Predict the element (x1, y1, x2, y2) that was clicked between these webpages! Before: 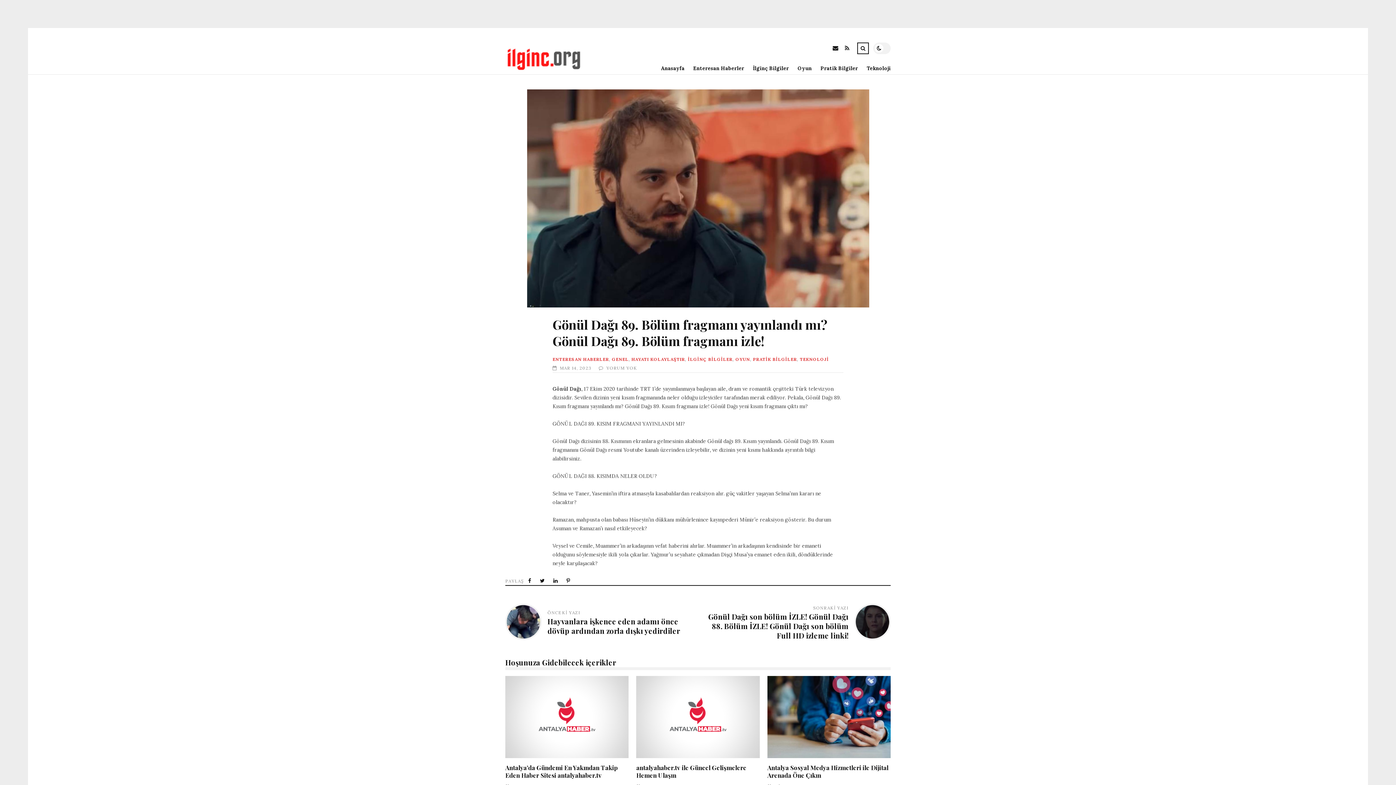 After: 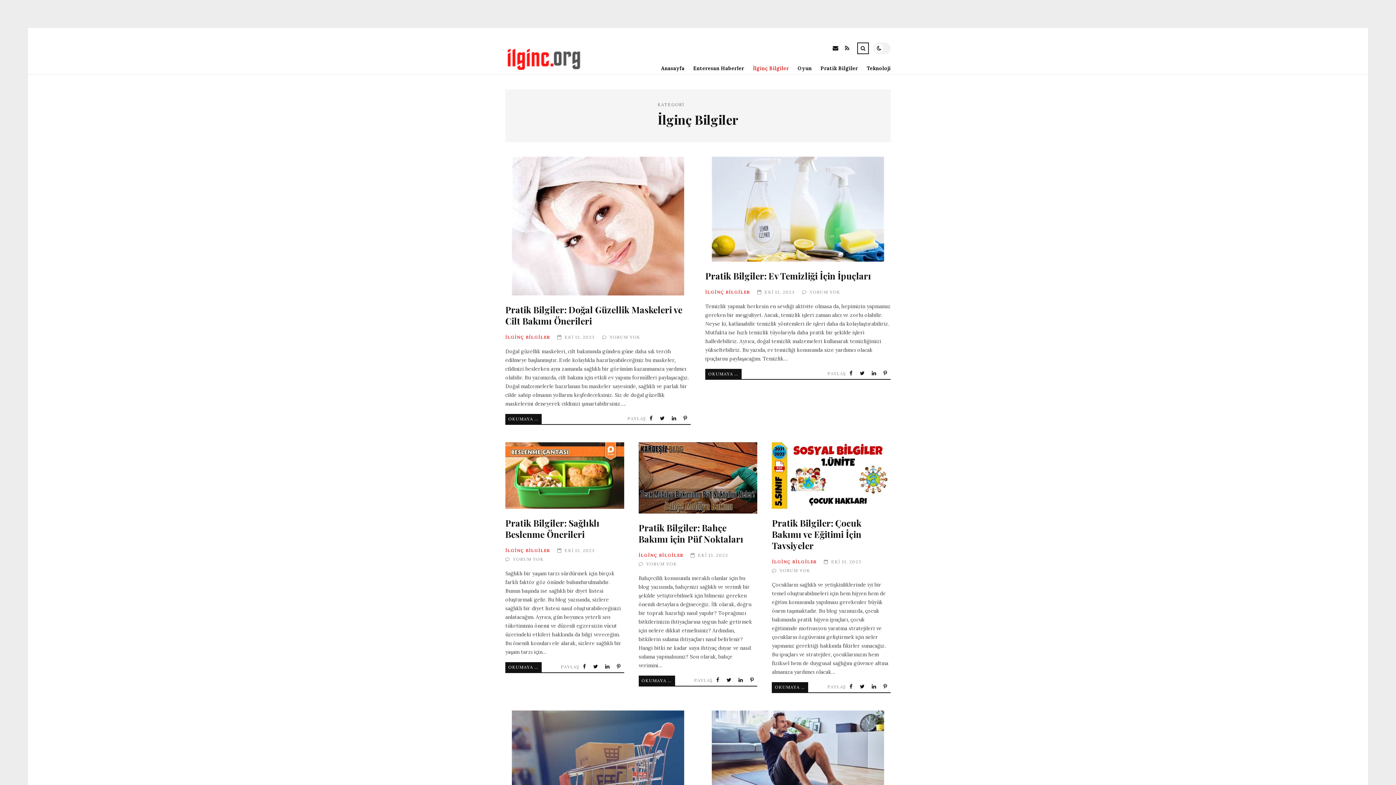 Action: bbox: (688, 356, 732, 362) label: İLGİNÇ BİLGİLER